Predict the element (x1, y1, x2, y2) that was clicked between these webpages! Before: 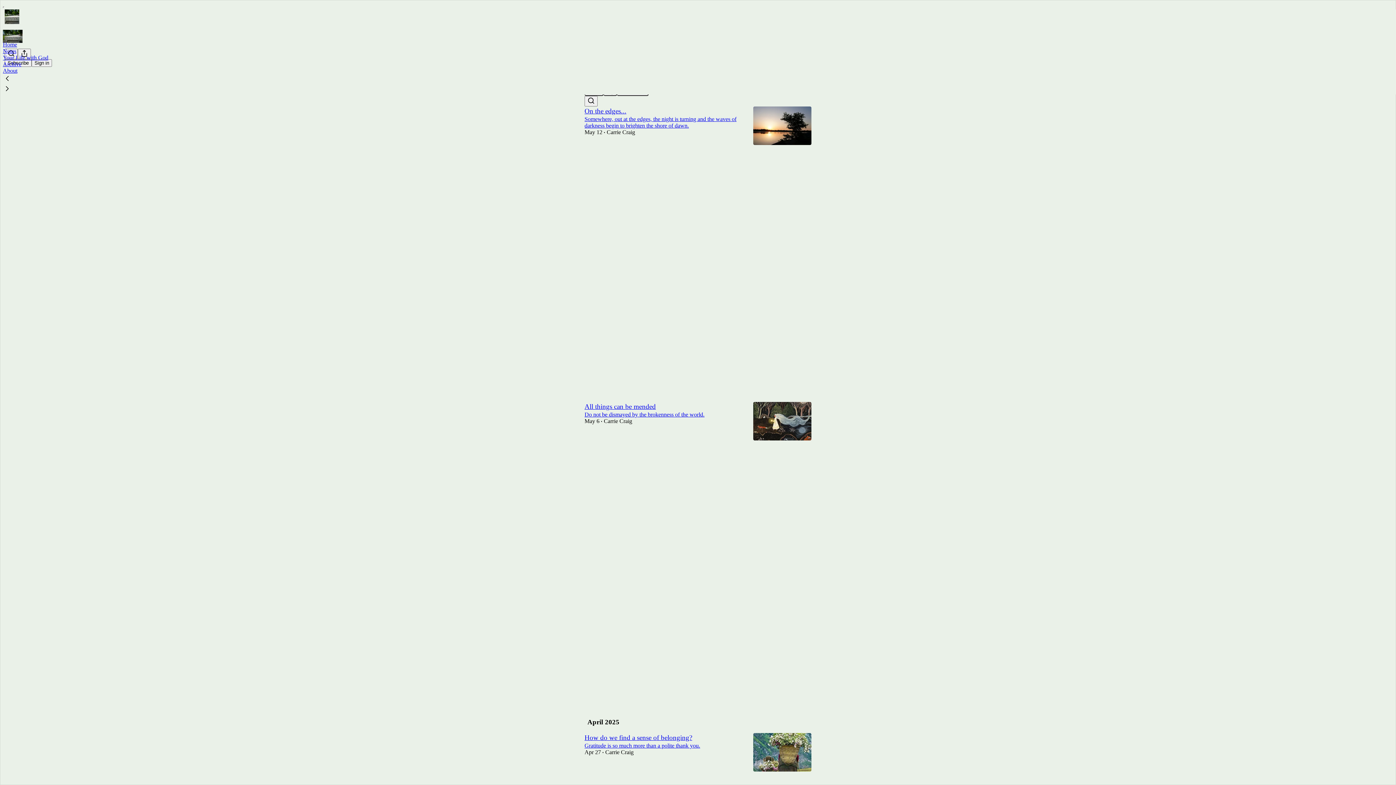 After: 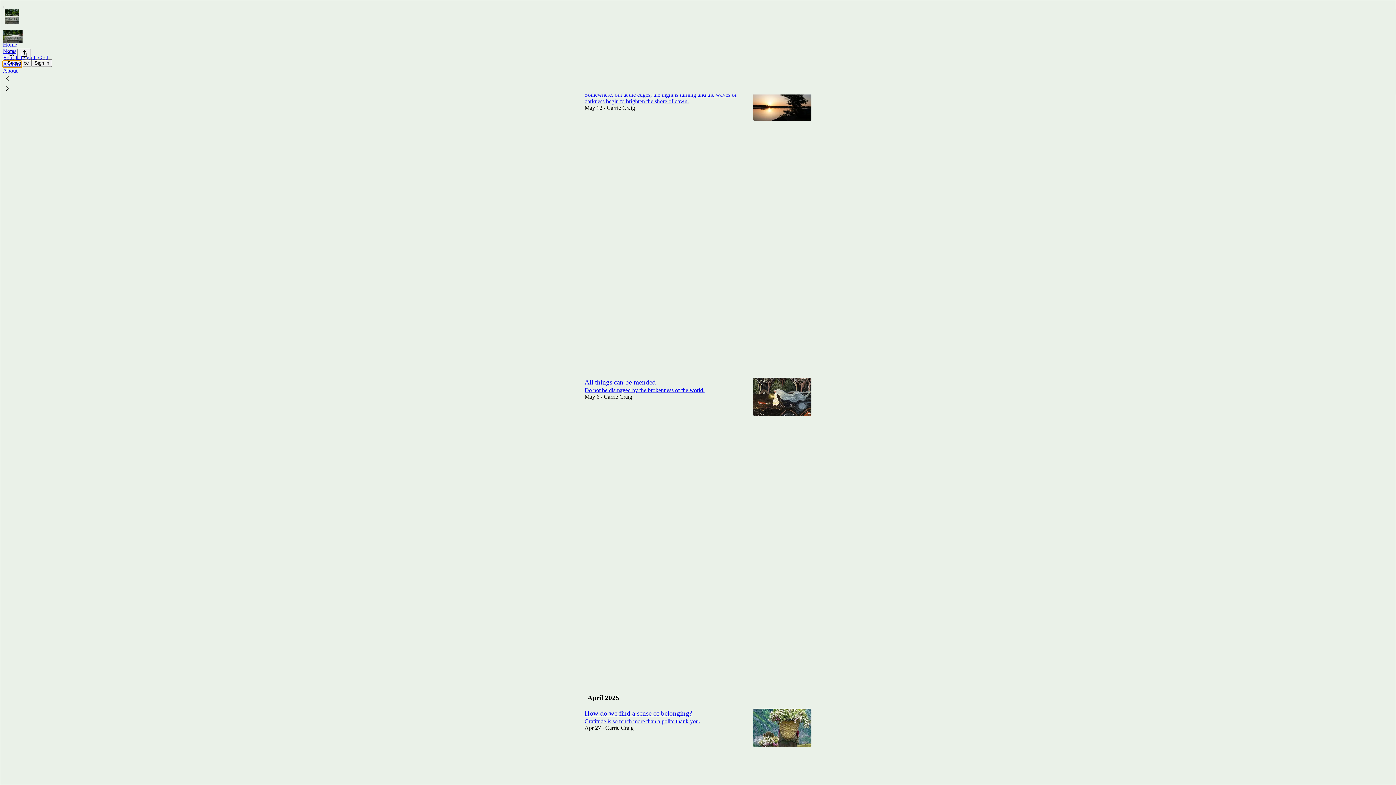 Action: label: Archive bbox: (2, 61, 21, 67)